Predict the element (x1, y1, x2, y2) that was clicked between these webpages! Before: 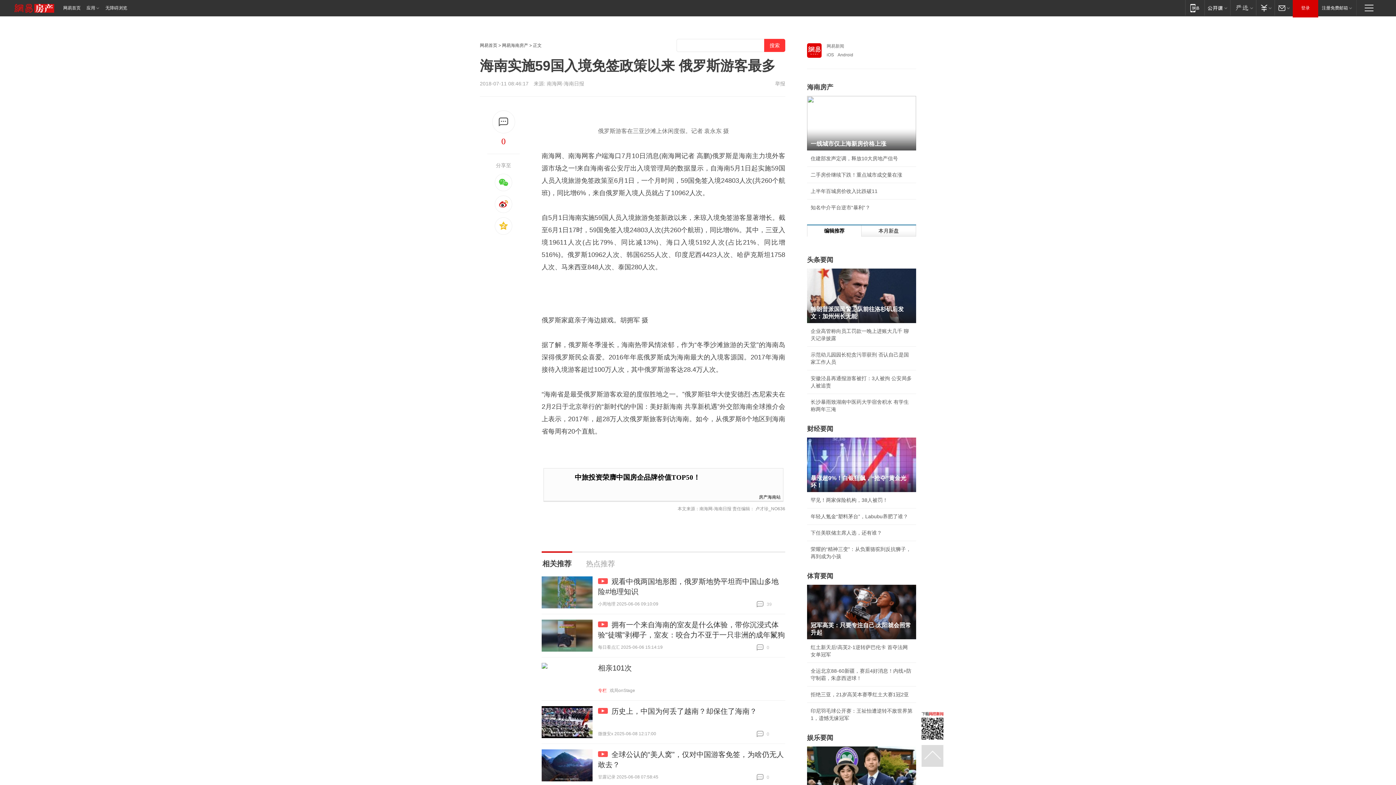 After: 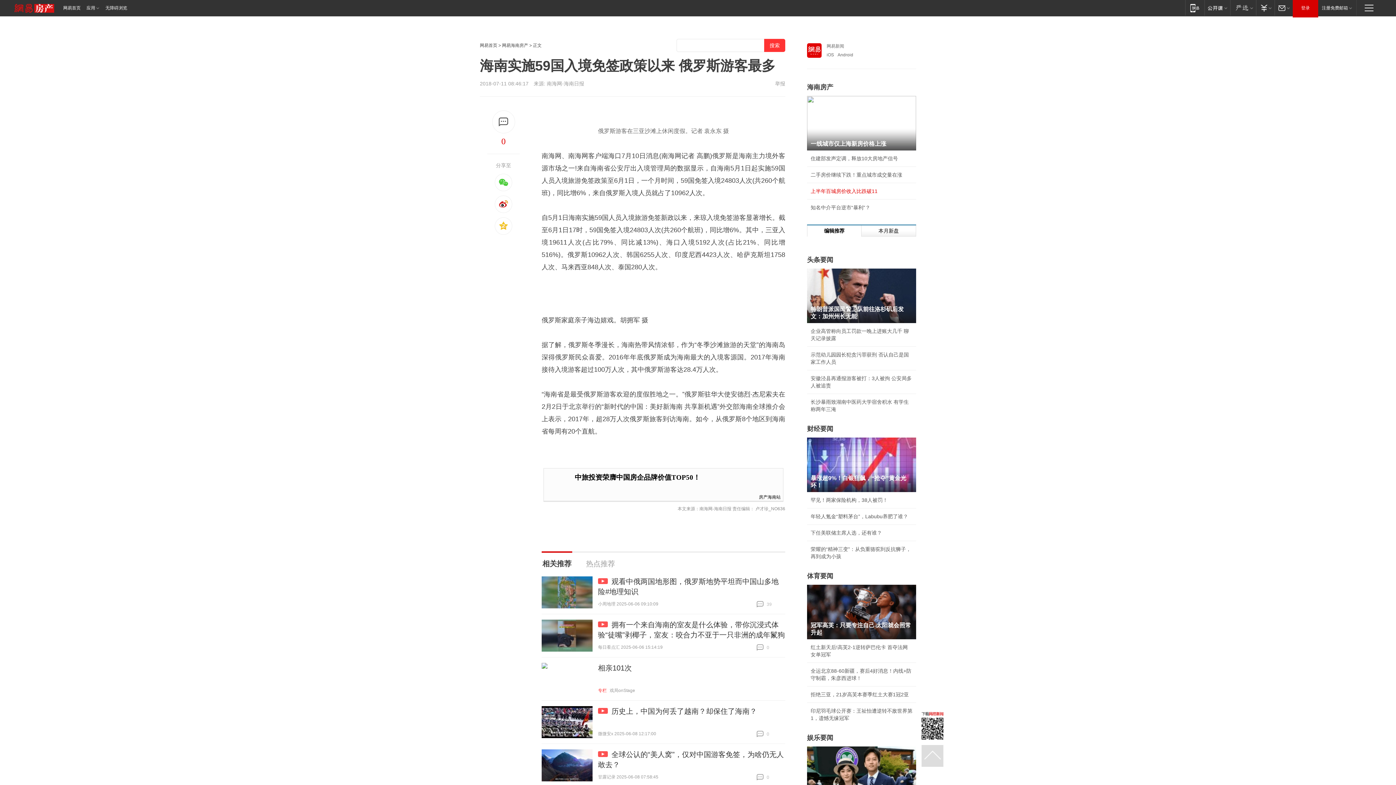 Action: label: 上半年百城房价收入比跌破11 bbox: (810, 187, 912, 194)